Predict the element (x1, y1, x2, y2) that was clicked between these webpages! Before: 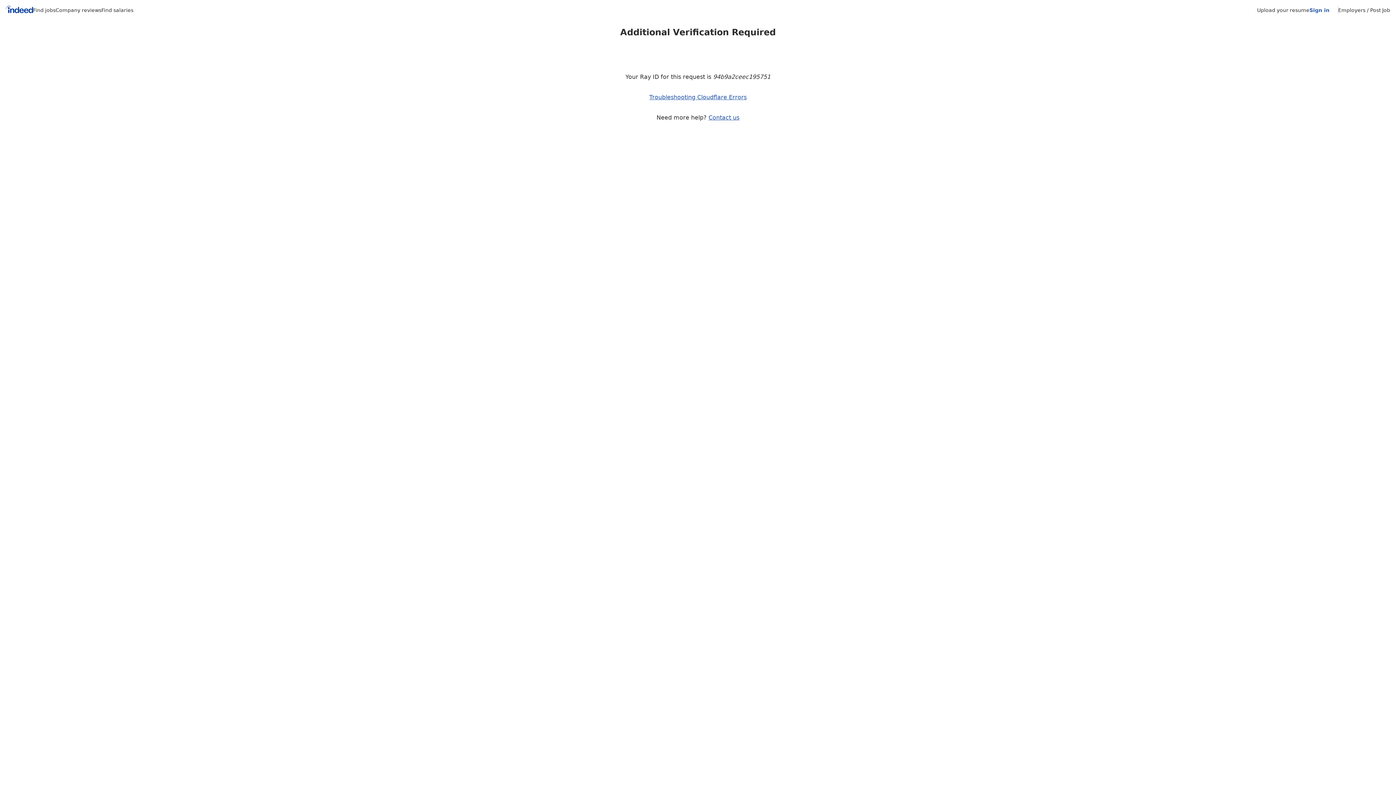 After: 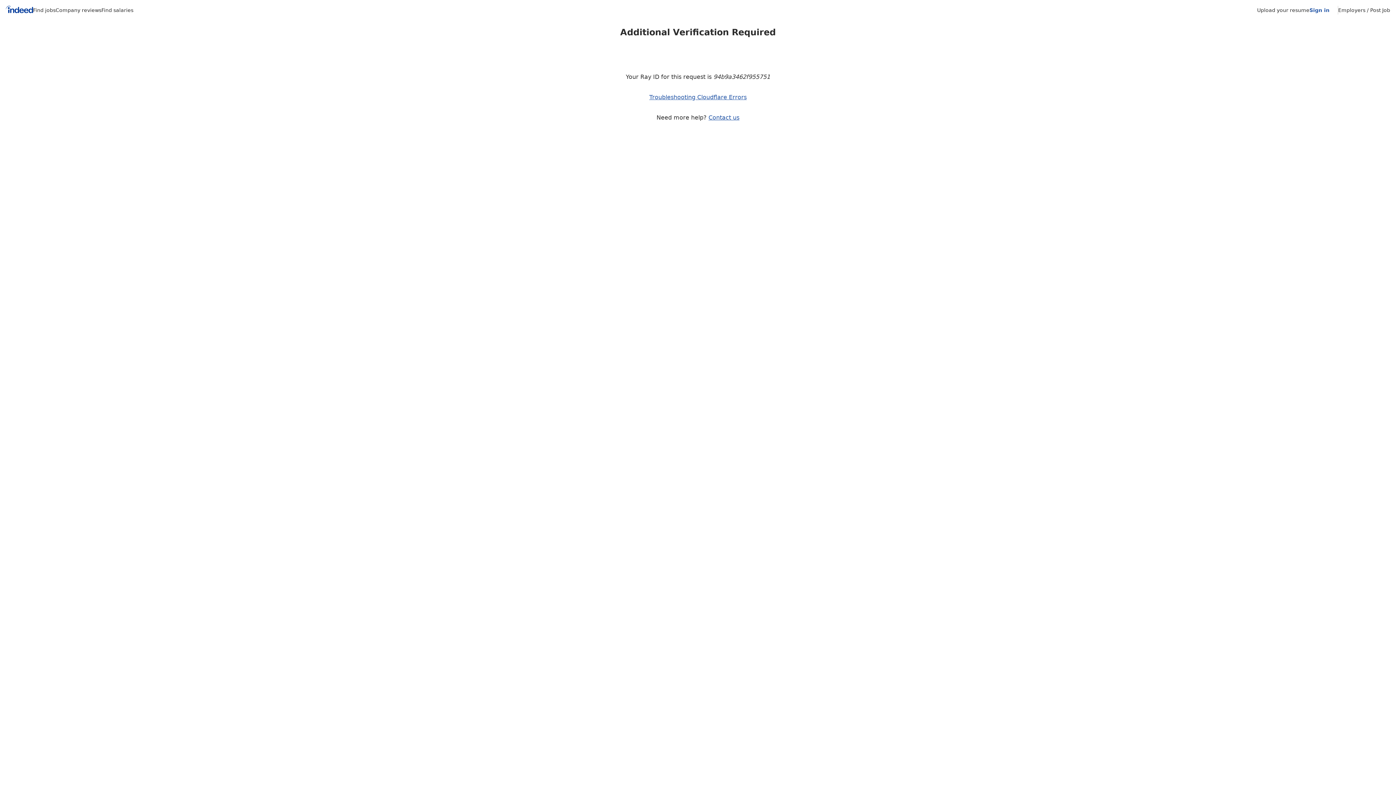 Action: label: Find jobs bbox: (33, 7, 55, 13)